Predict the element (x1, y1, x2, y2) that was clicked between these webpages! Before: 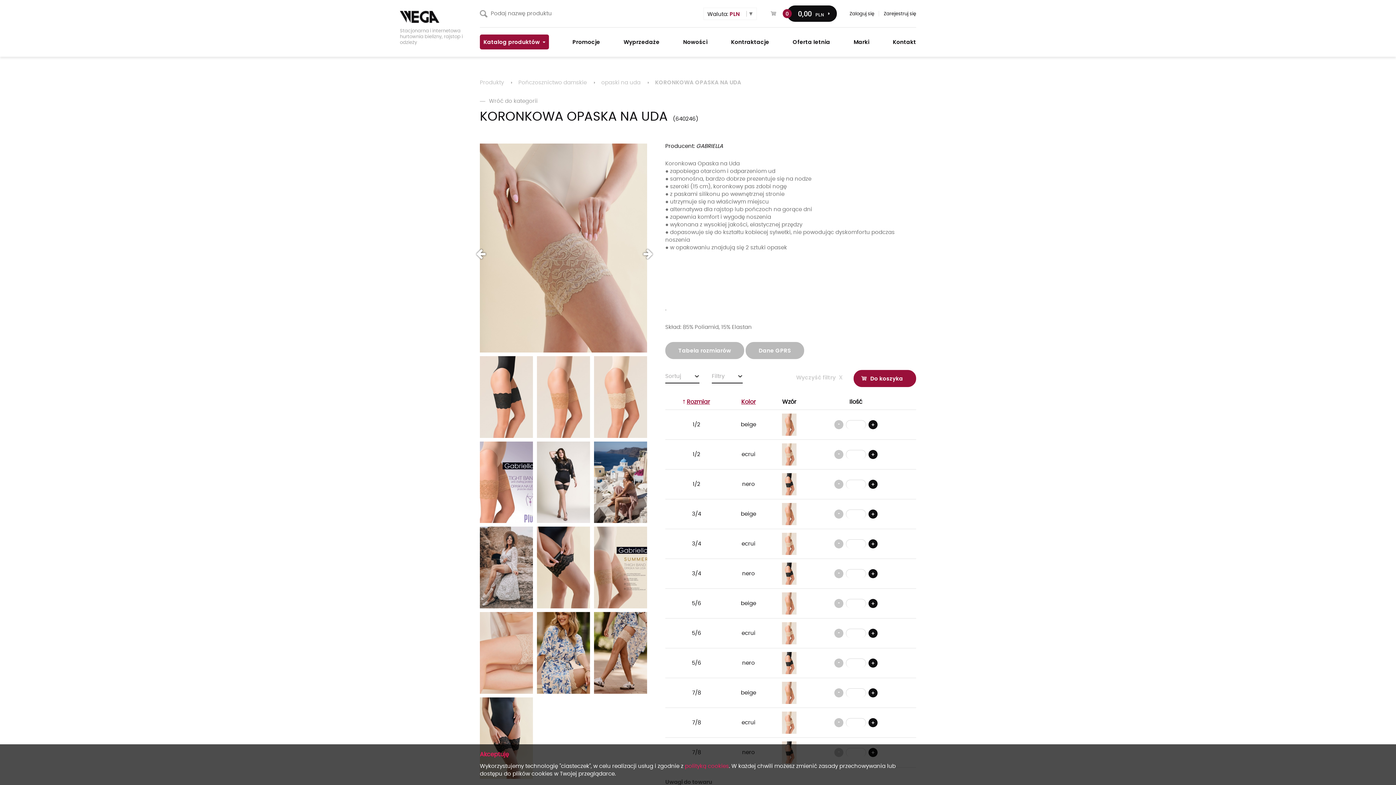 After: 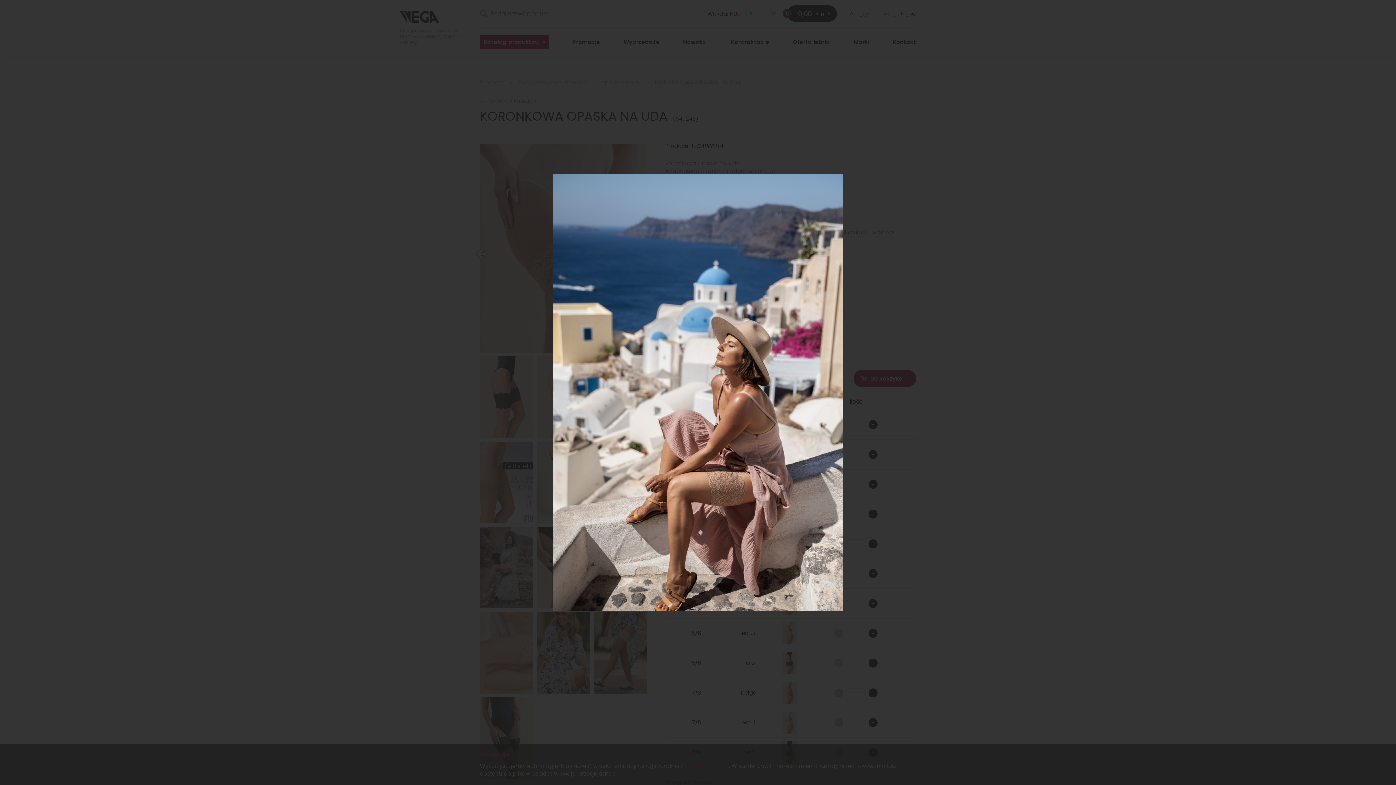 Action: bbox: (594, 441, 647, 523)